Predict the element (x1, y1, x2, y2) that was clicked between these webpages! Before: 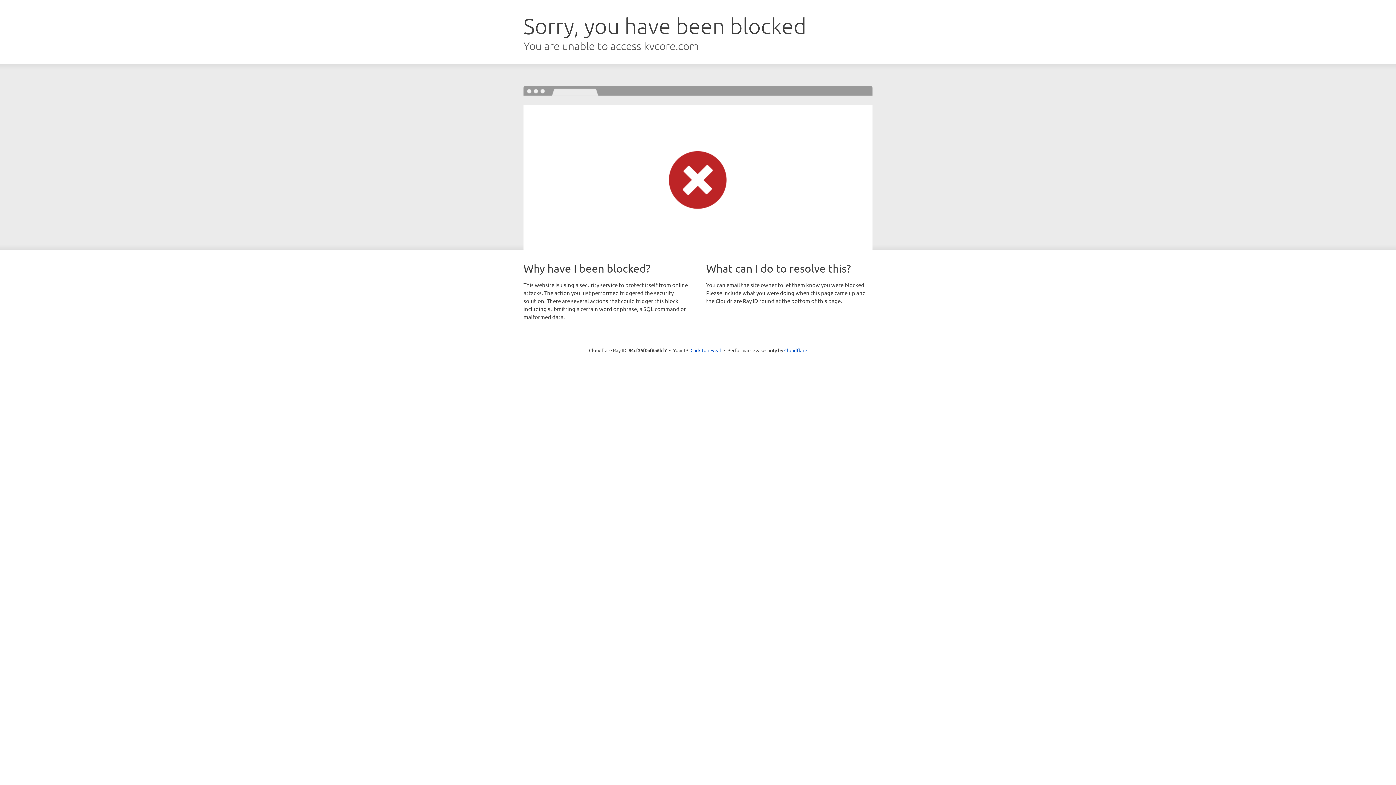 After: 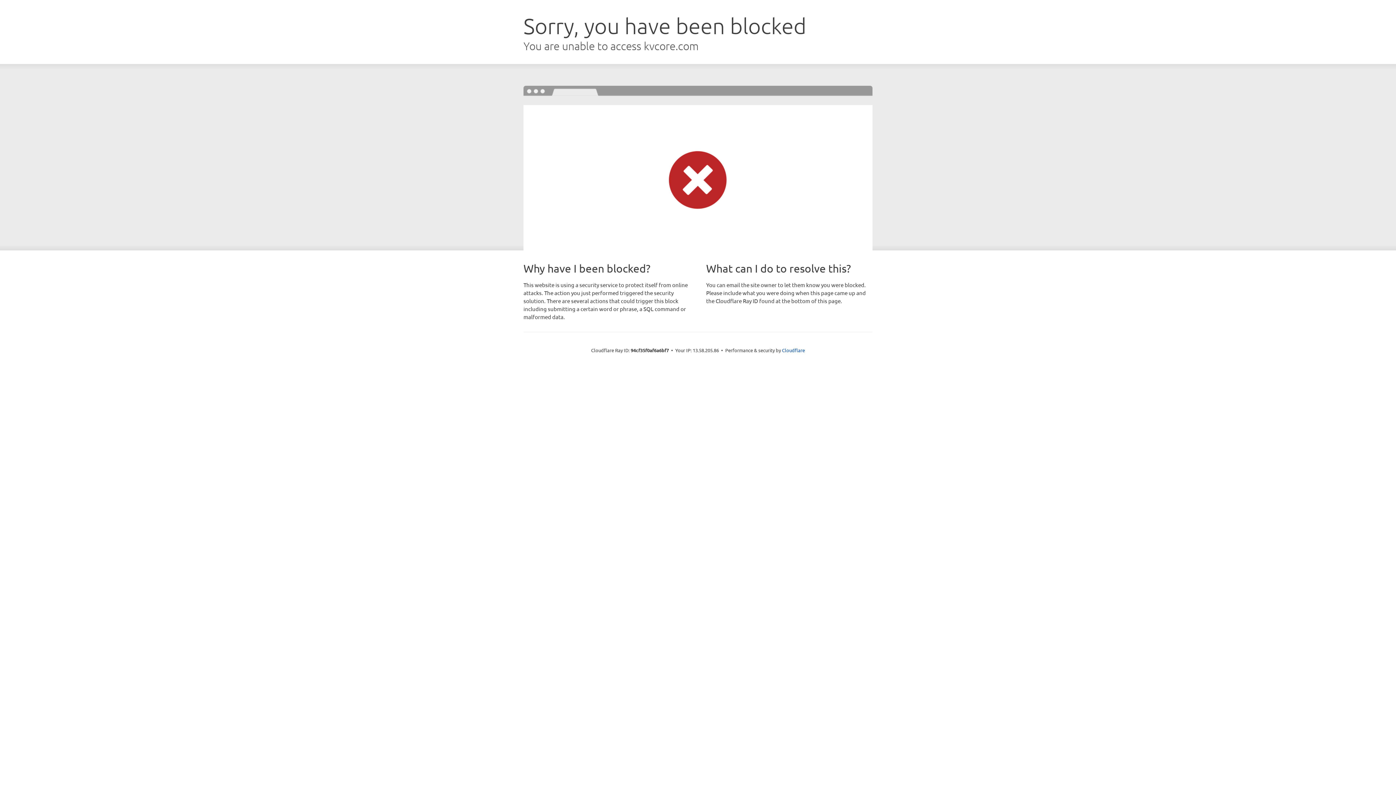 Action: bbox: (690, 346, 721, 353) label: Click to reveal